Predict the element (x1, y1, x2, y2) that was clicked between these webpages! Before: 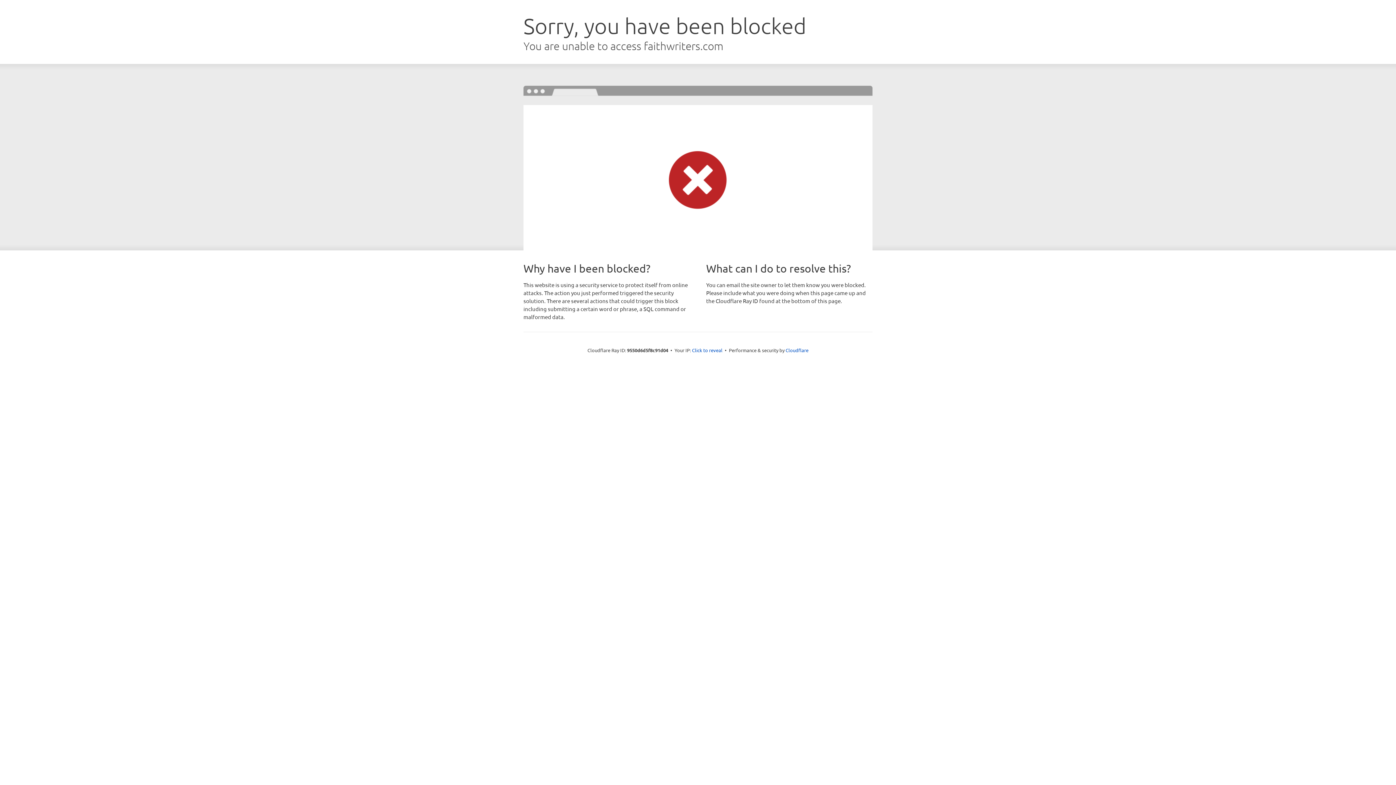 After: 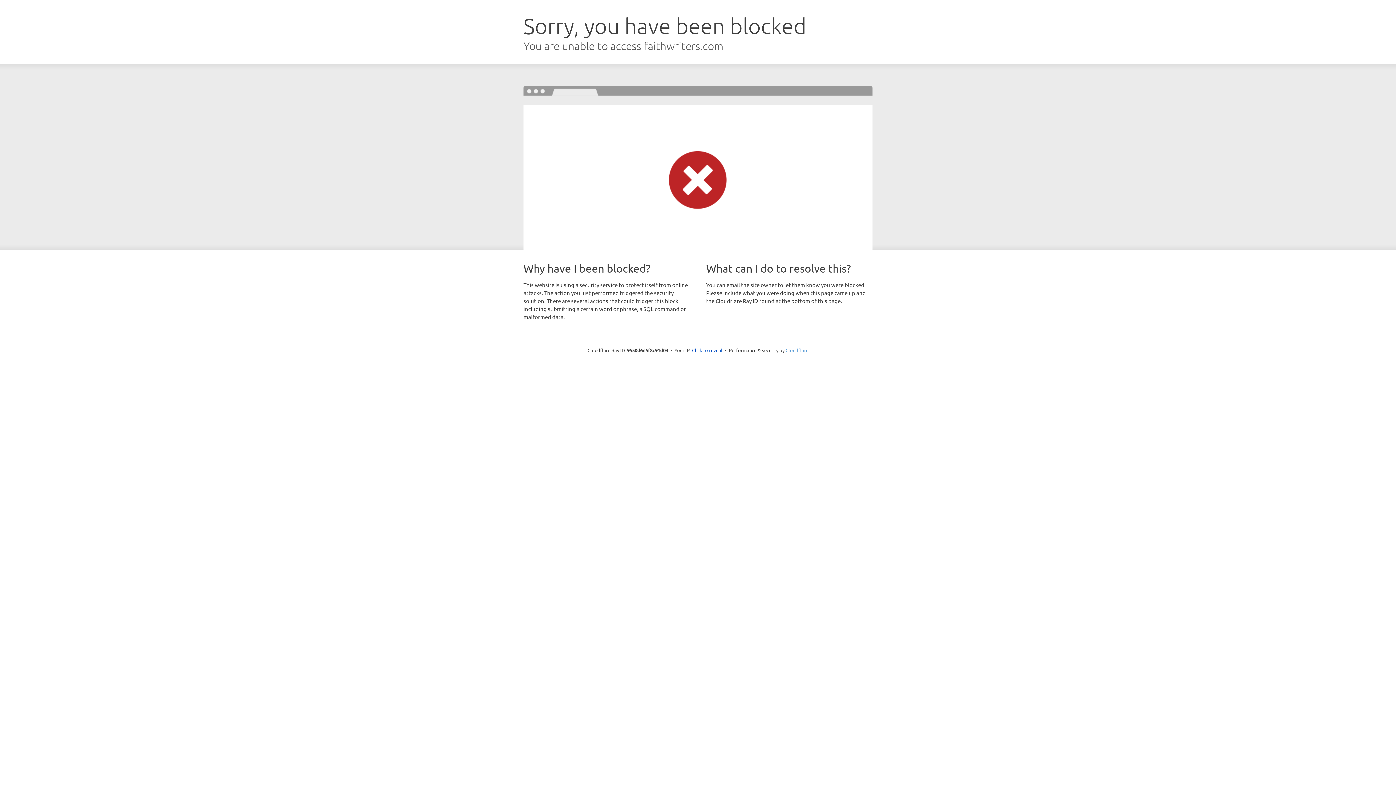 Action: bbox: (785, 347, 808, 353) label: Cloudflare